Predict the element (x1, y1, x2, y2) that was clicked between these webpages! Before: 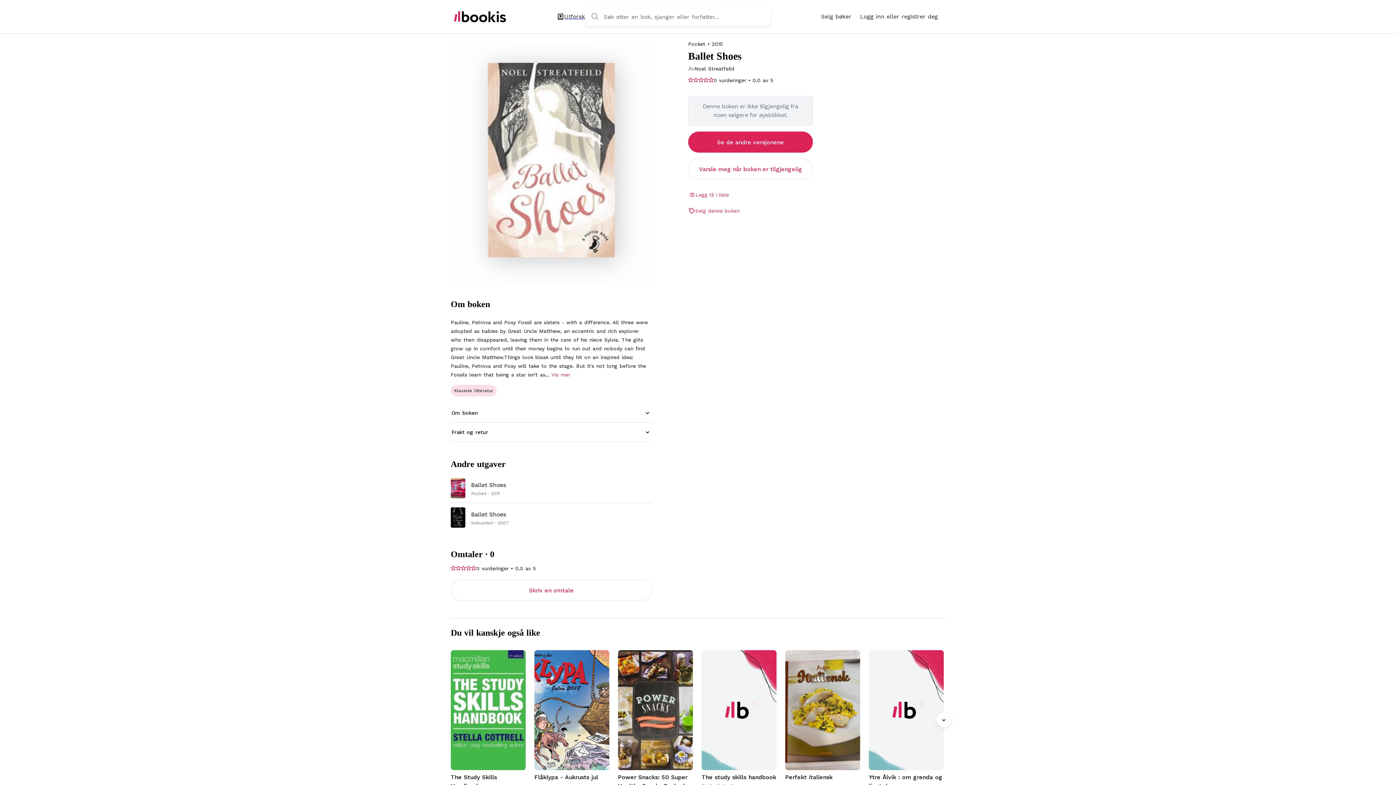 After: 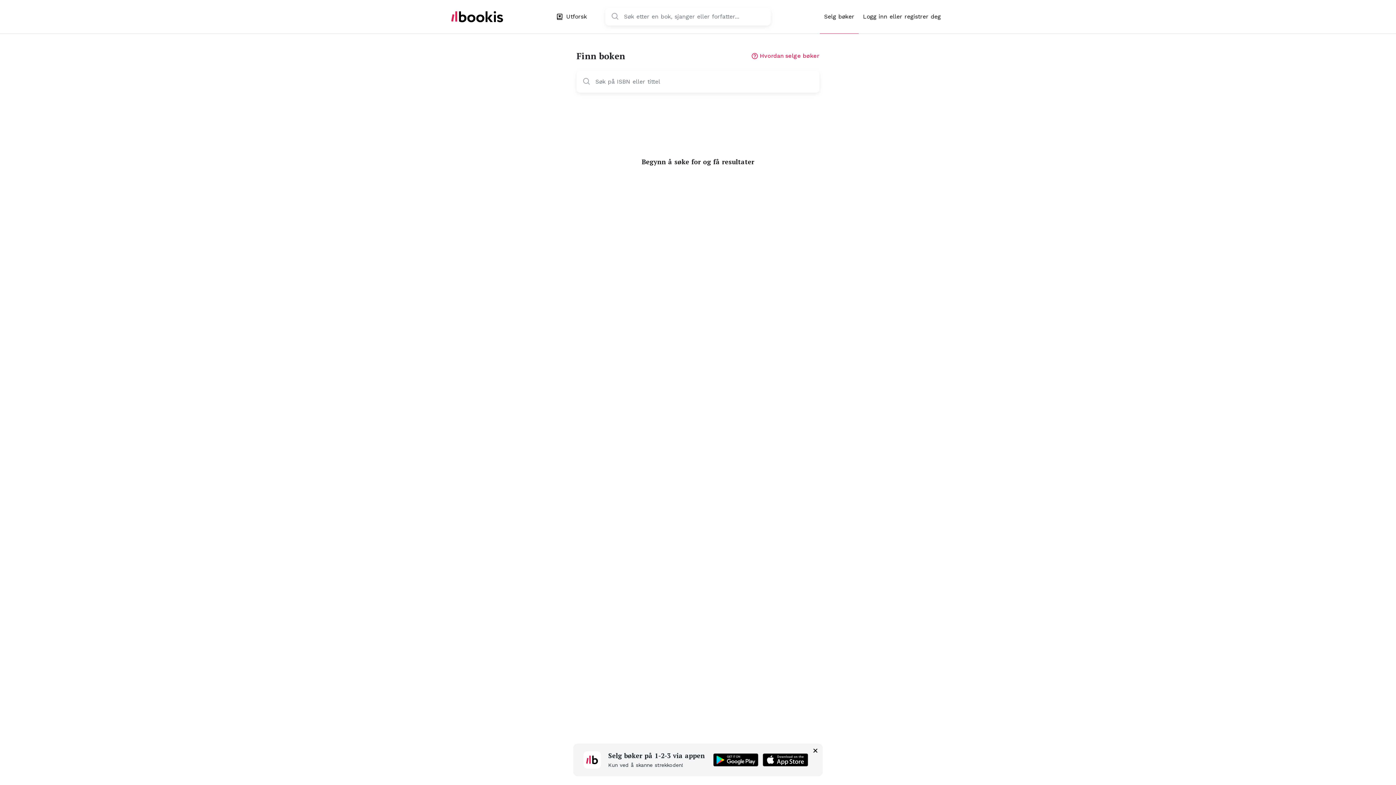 Action: bbox: (817, 0, 856, 33) label: Selg bøker